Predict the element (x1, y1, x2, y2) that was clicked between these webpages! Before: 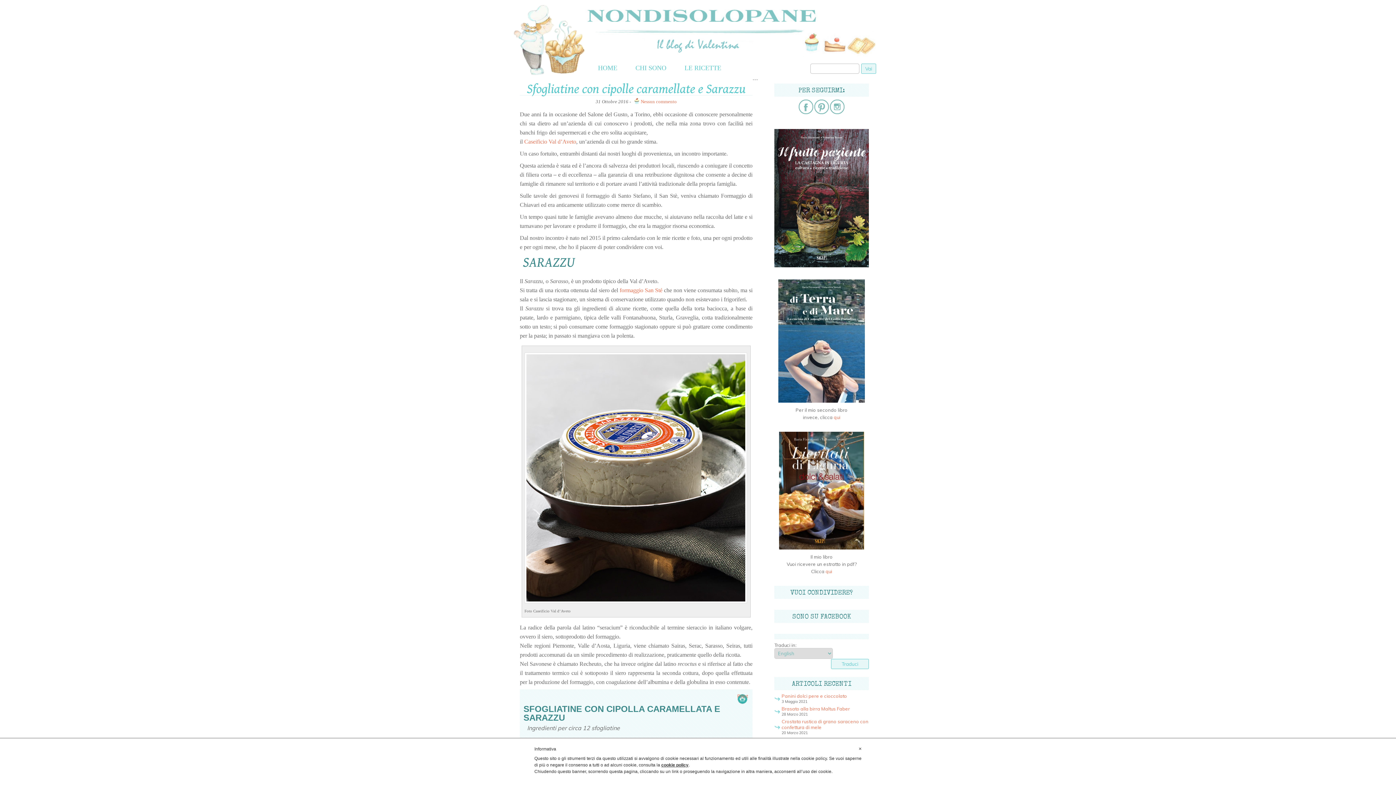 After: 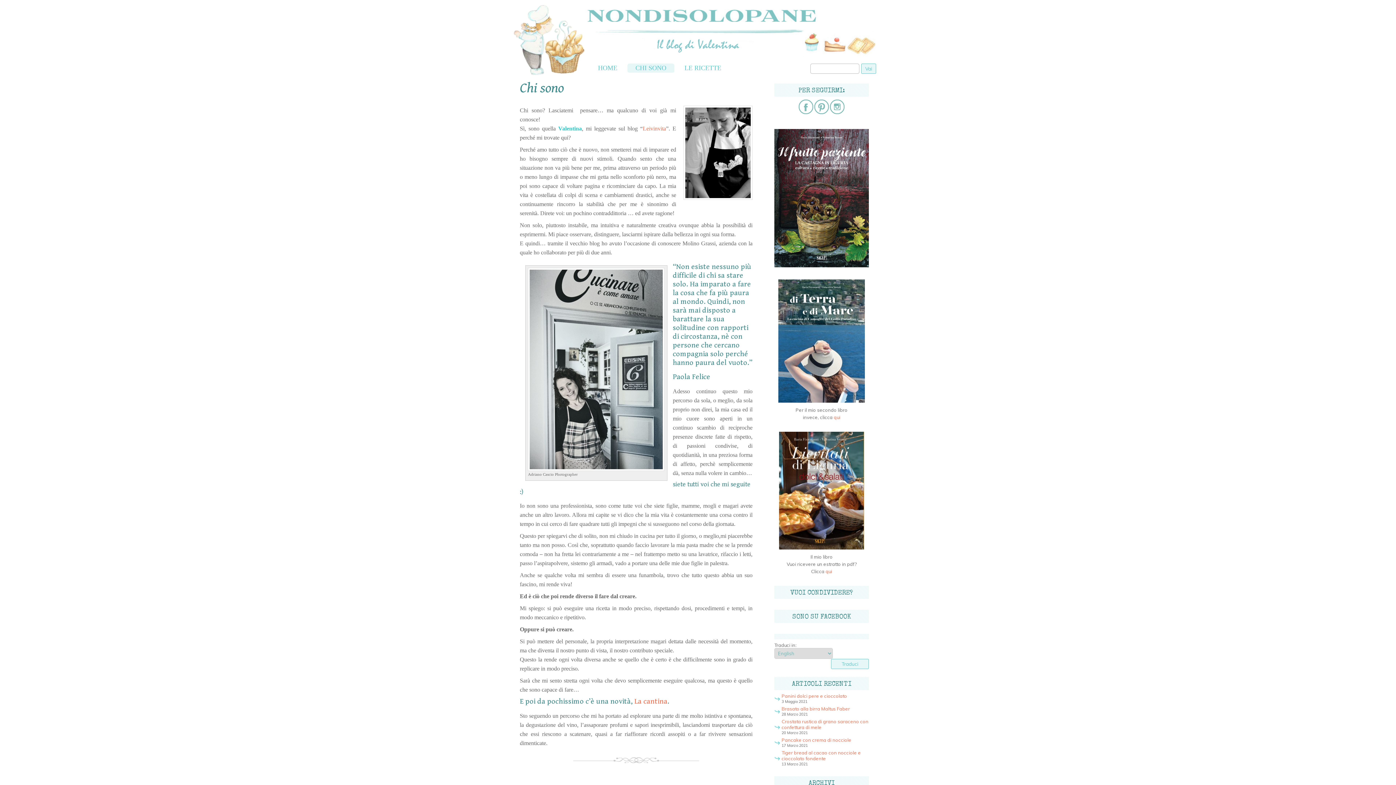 Action: label: CHI SONO bbox: (627, 63, 674, 72)